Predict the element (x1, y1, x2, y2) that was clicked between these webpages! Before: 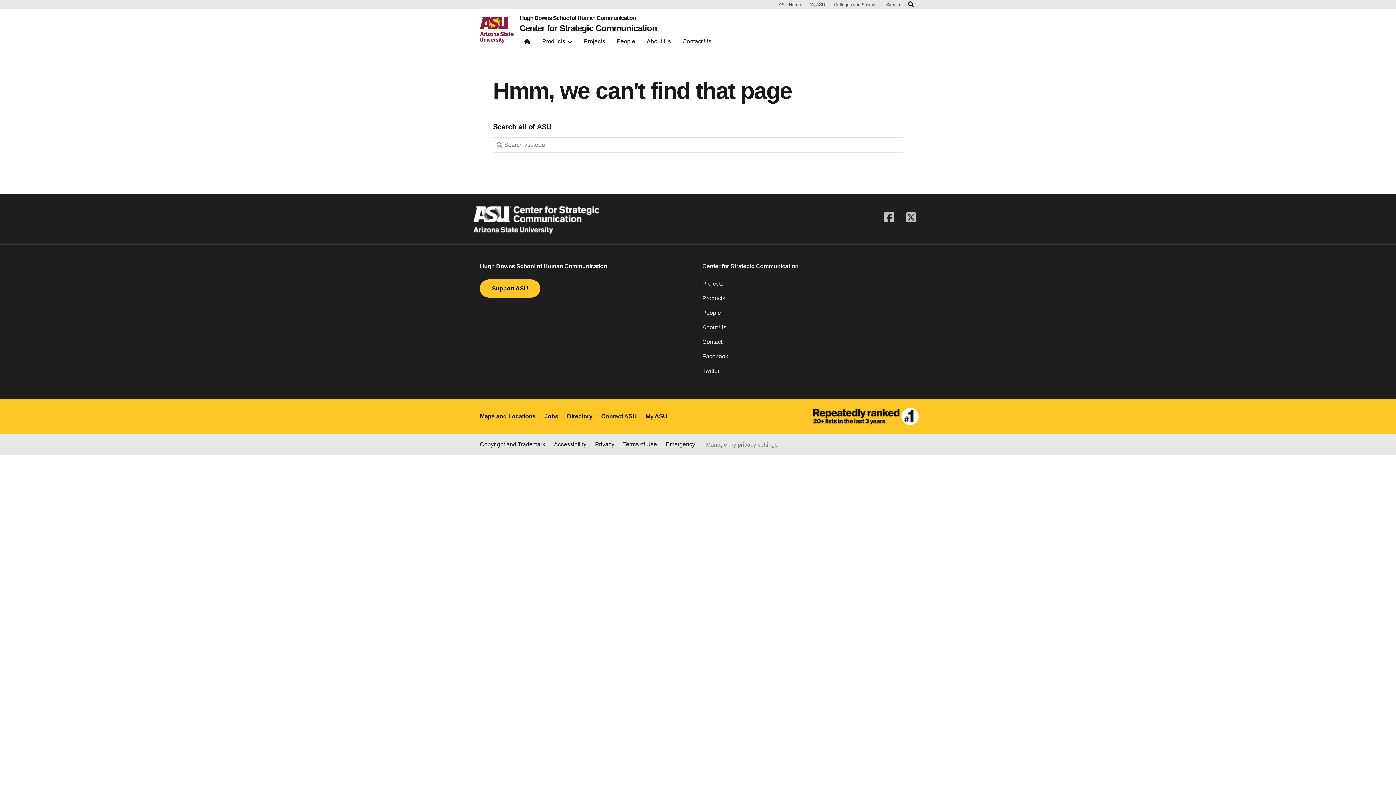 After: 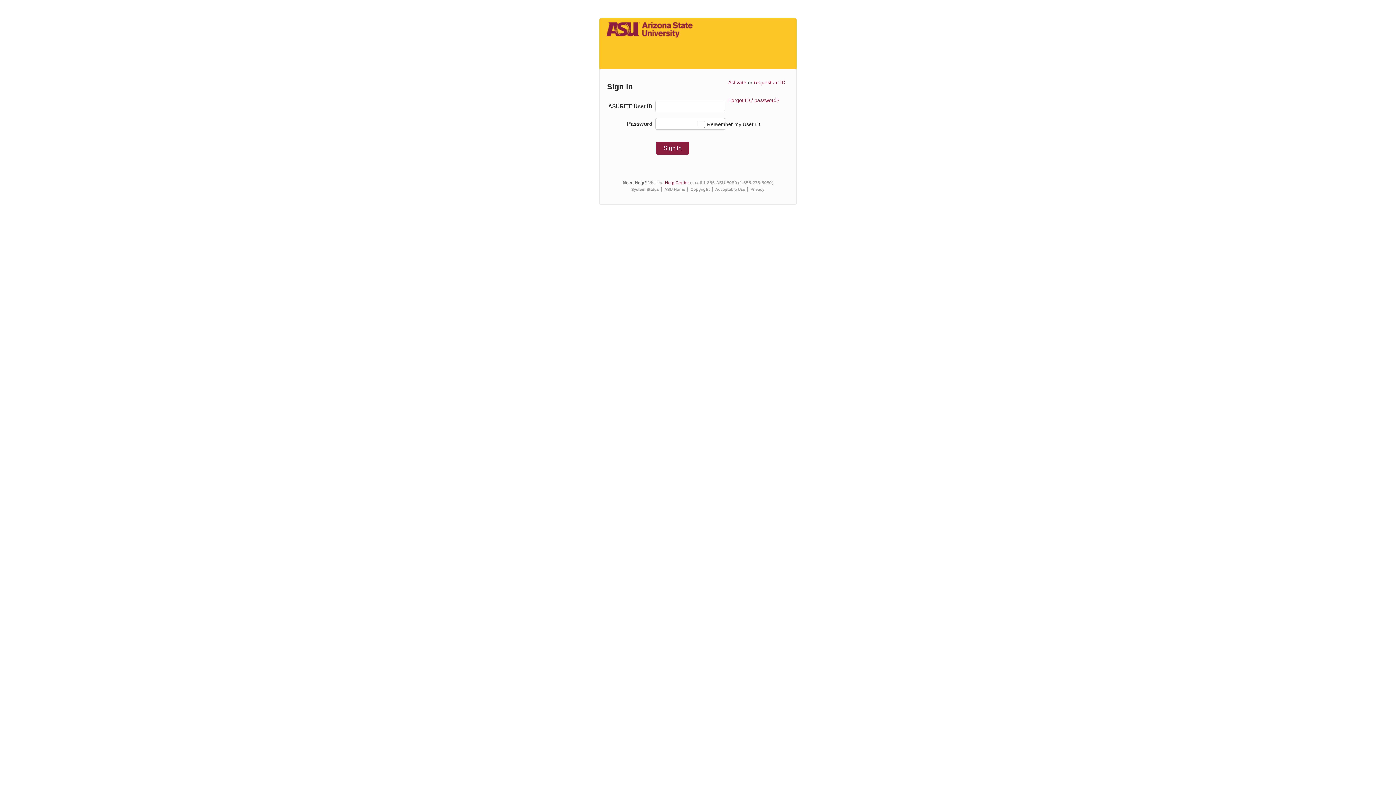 Action: bbox: (645, 412, 667, 421) label: My ASU